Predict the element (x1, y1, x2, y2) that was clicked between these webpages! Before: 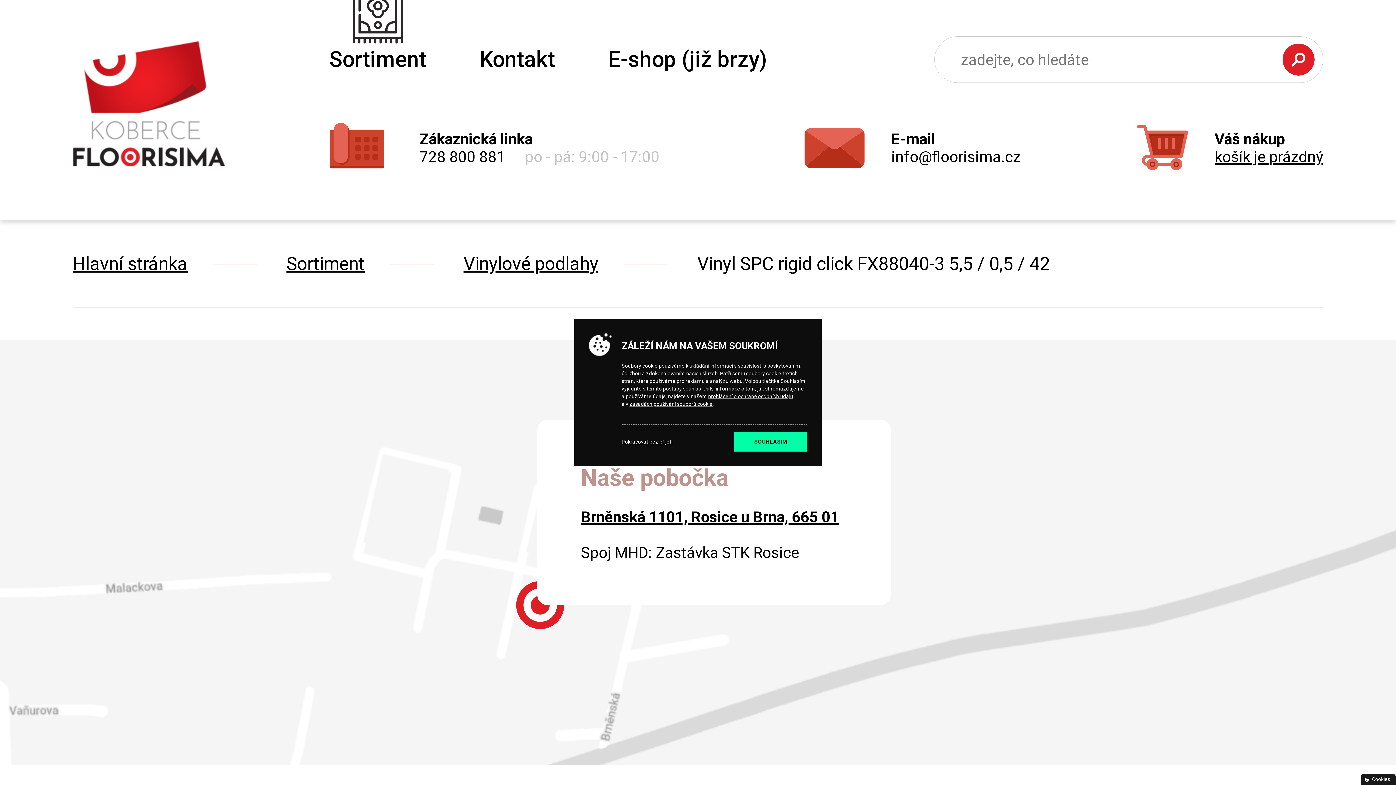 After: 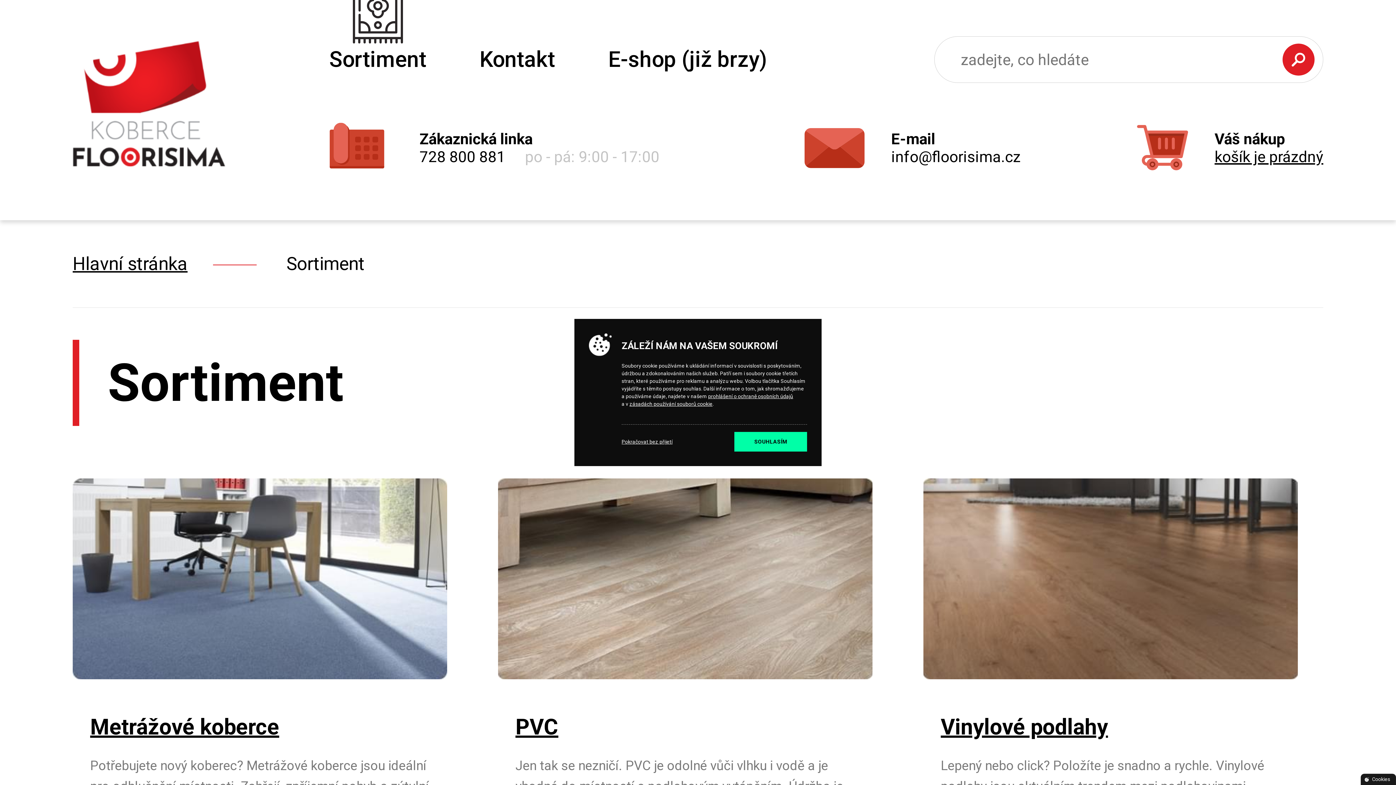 Action: bbox: (286, 253, 459, 274) label: Sortiment